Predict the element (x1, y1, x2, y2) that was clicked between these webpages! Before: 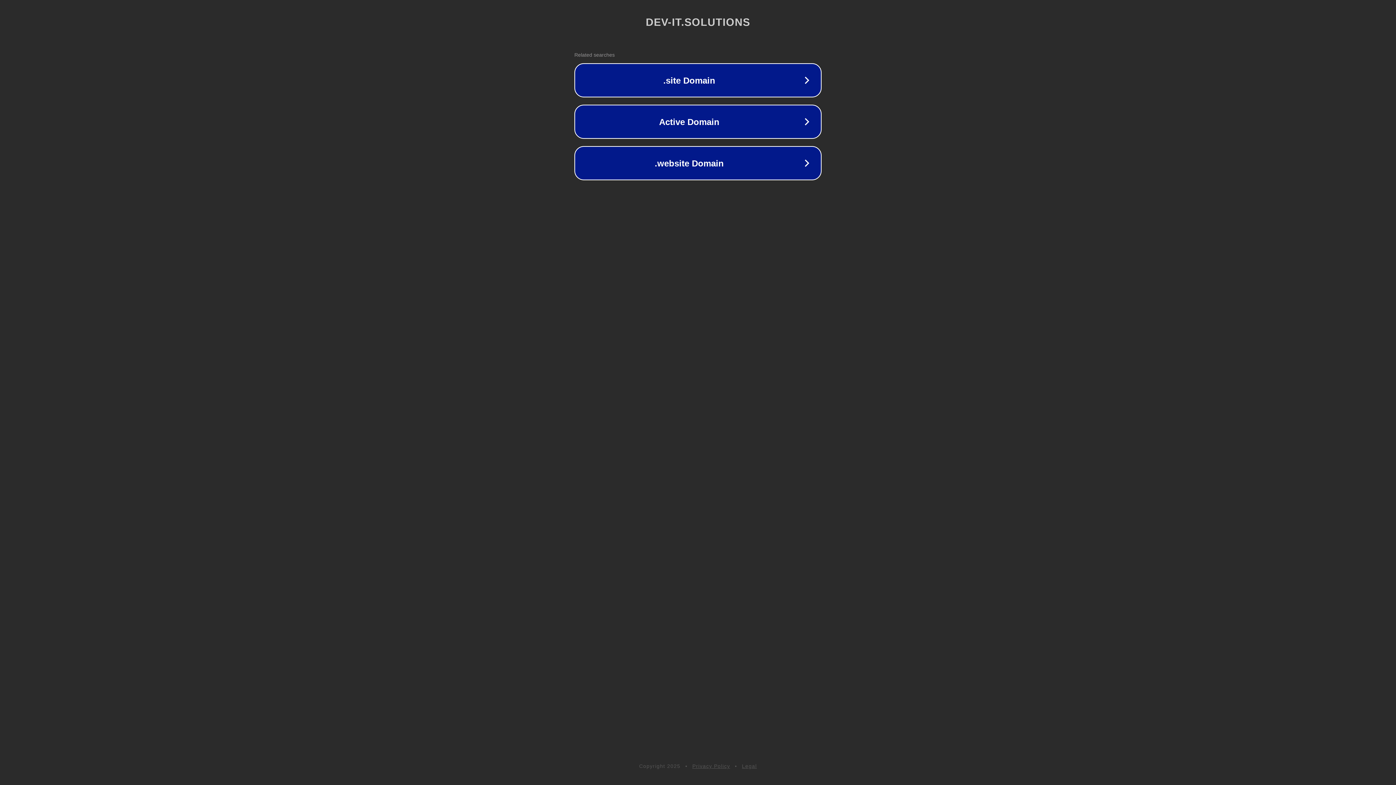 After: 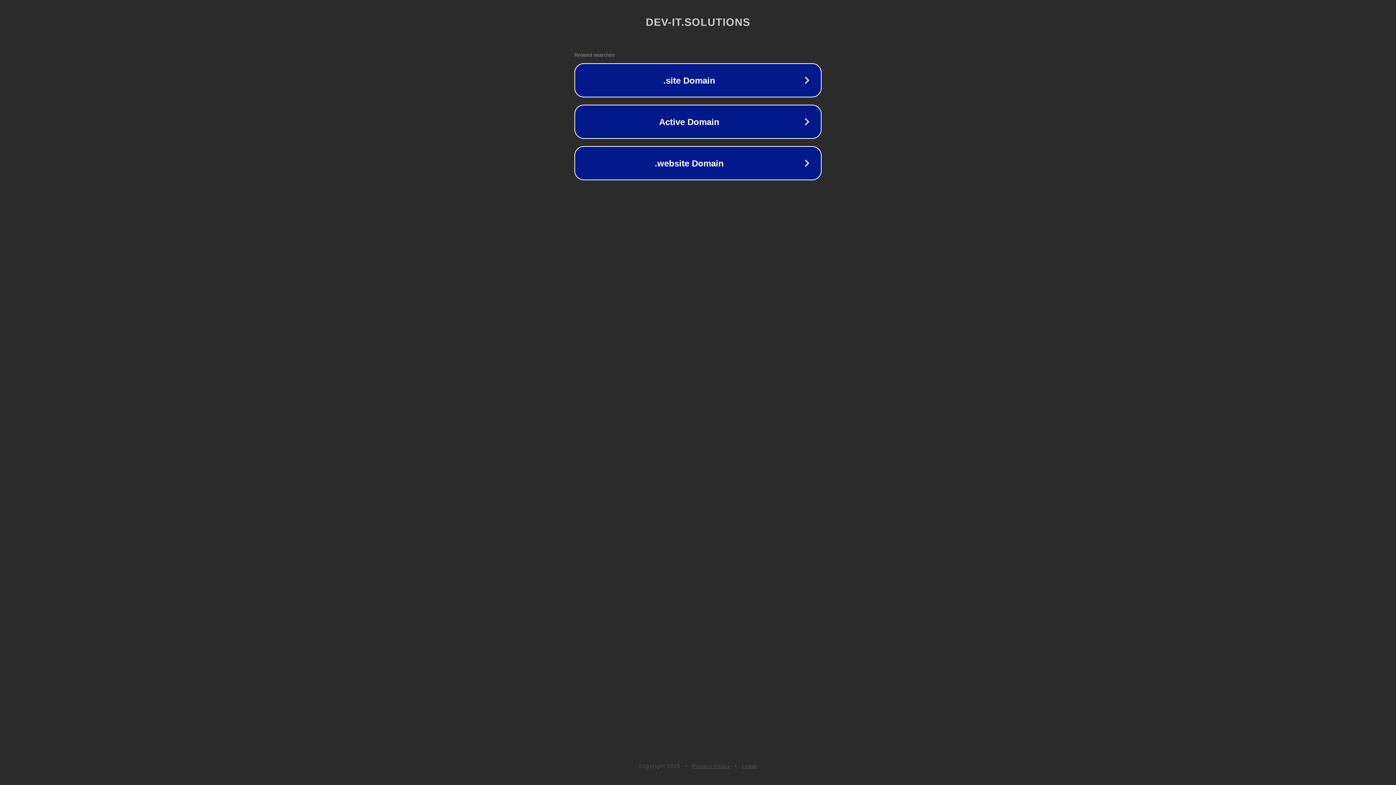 Action: bbox: (742, 763, 757, 769) label: Legal